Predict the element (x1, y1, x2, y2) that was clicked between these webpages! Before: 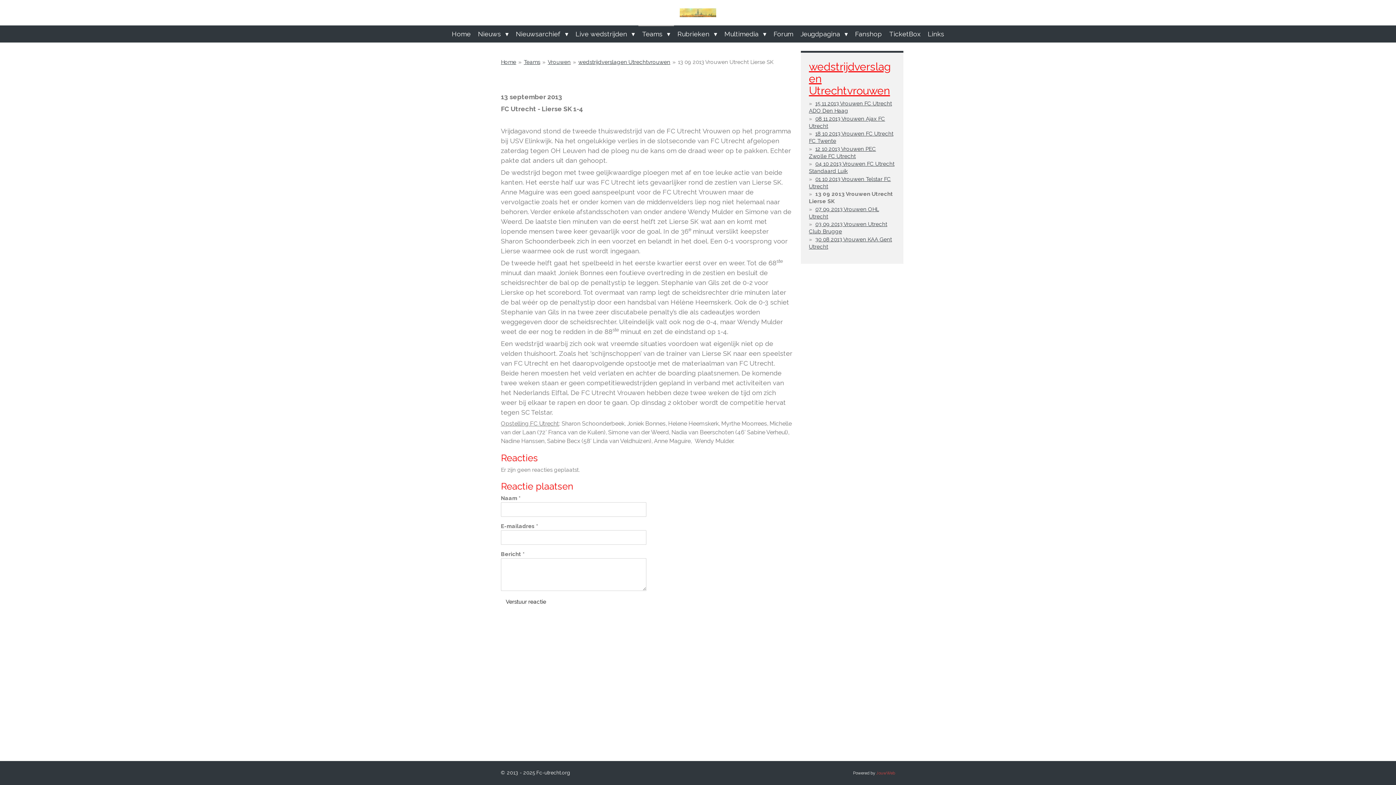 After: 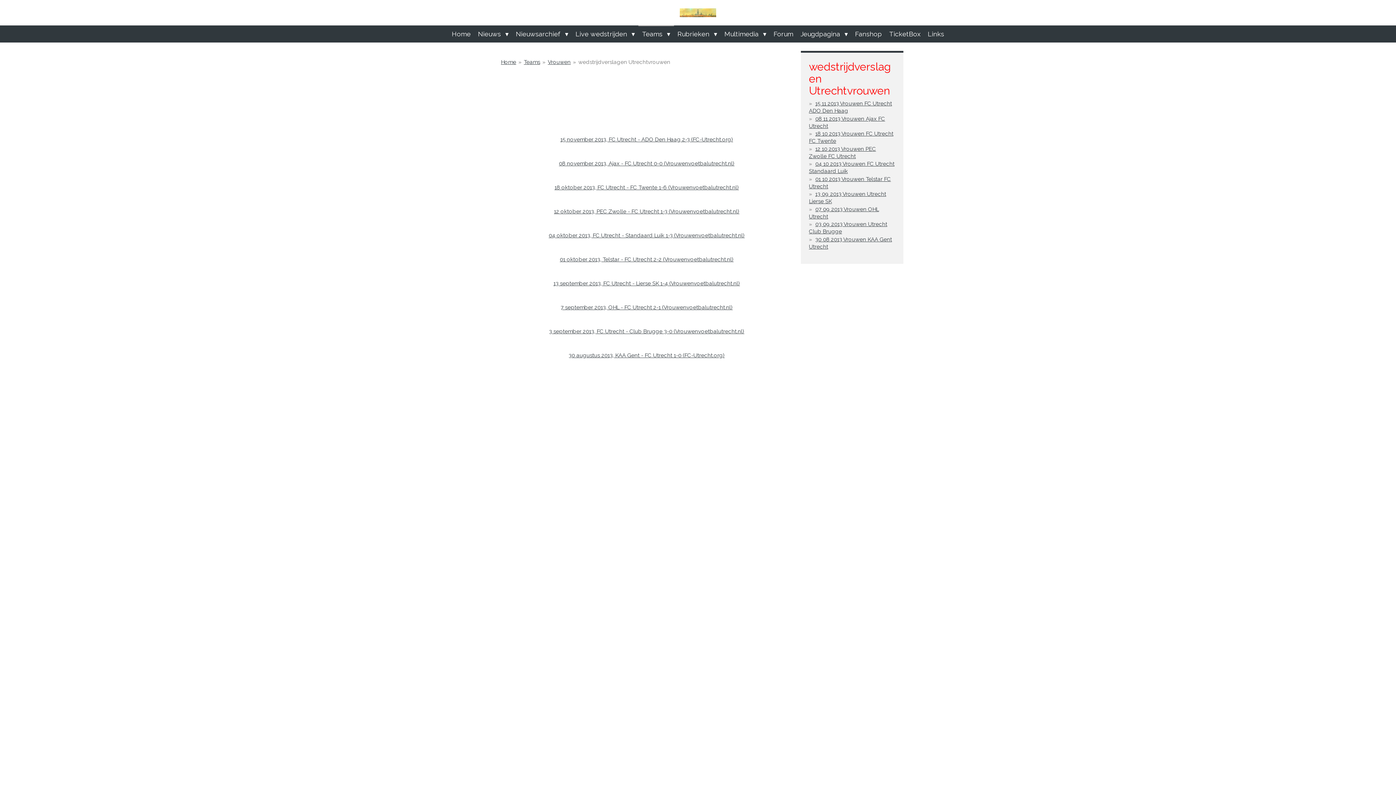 Action: label: wedstrijdverslagen Utrechtvrouwen bbox: (578, 58, 670, 65)